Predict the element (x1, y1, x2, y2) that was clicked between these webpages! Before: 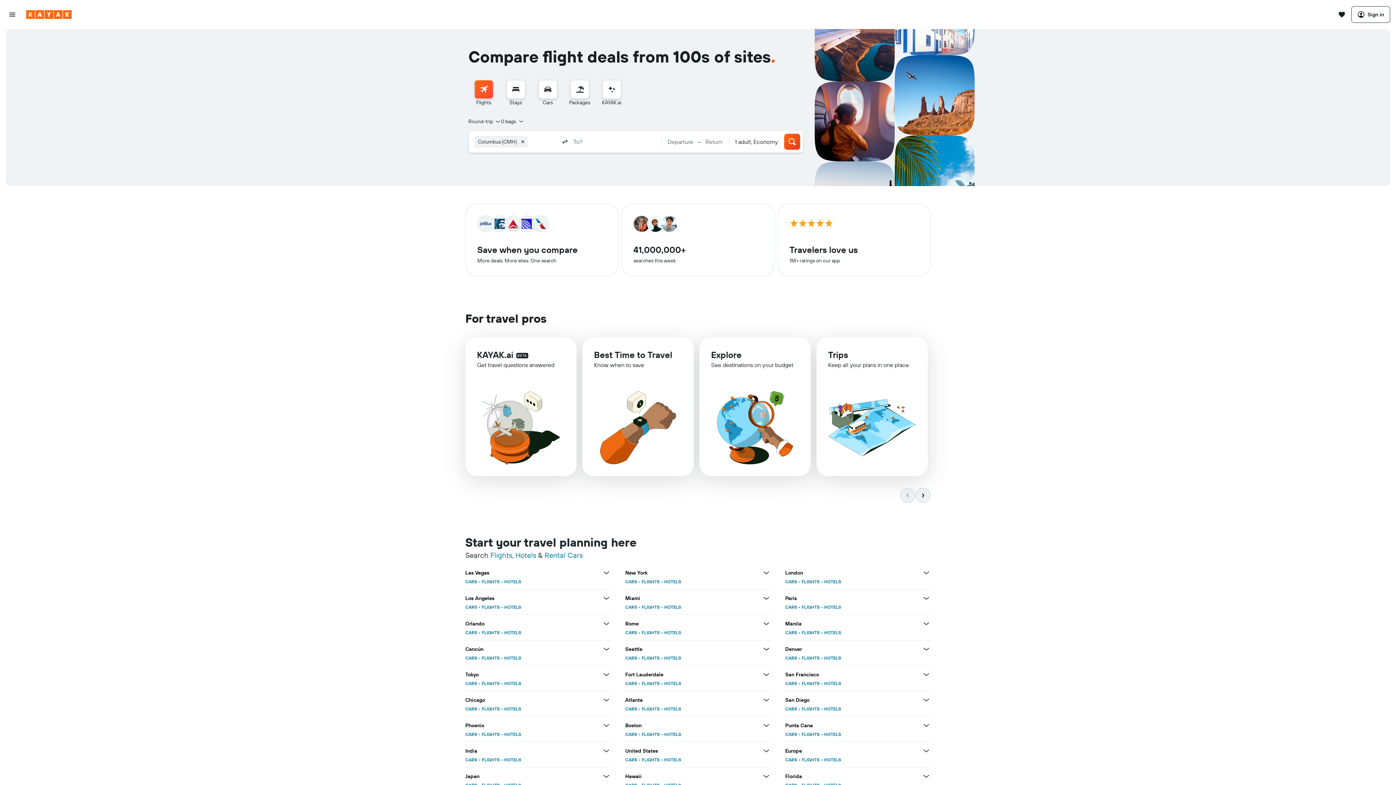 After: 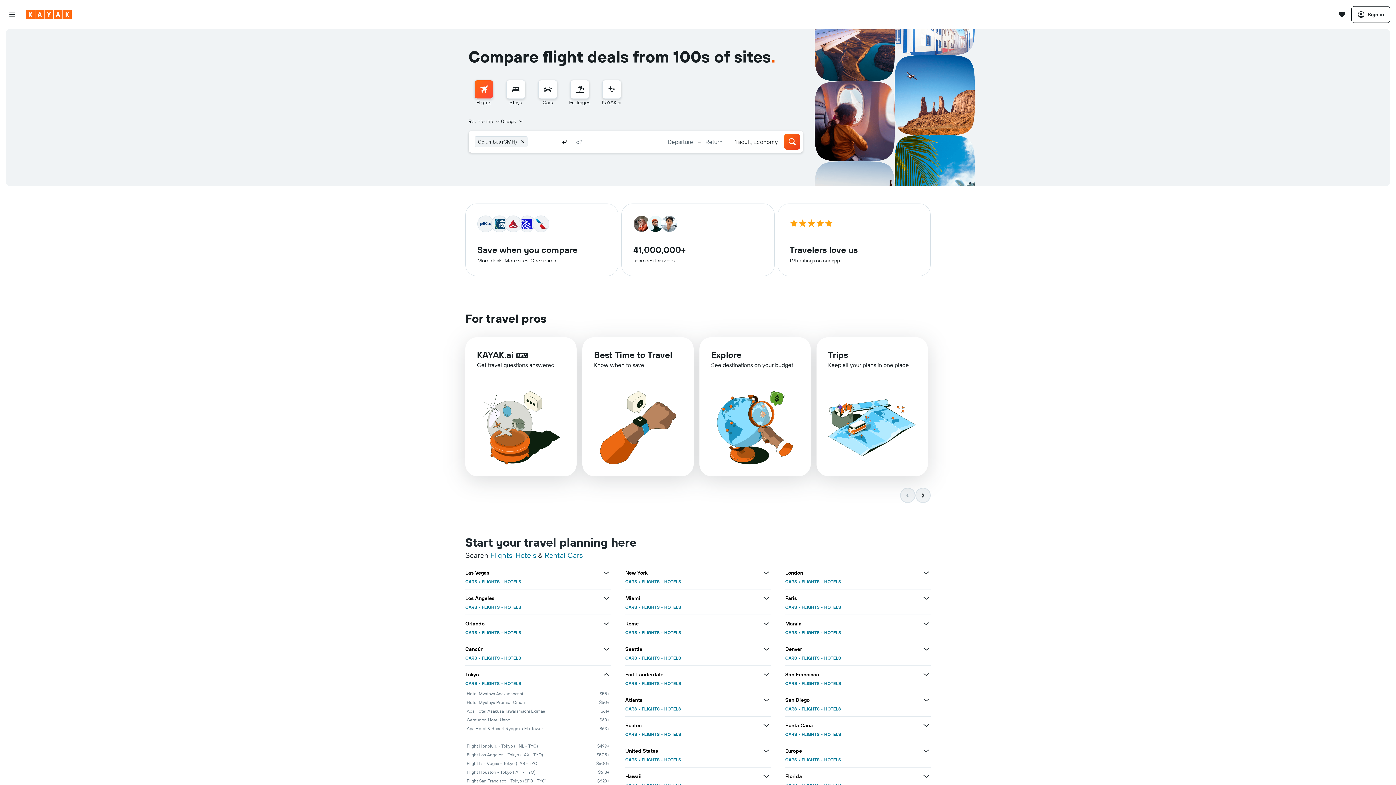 Action: label: View more deals for Tokyo bbox: (602, 670, 610, 679)